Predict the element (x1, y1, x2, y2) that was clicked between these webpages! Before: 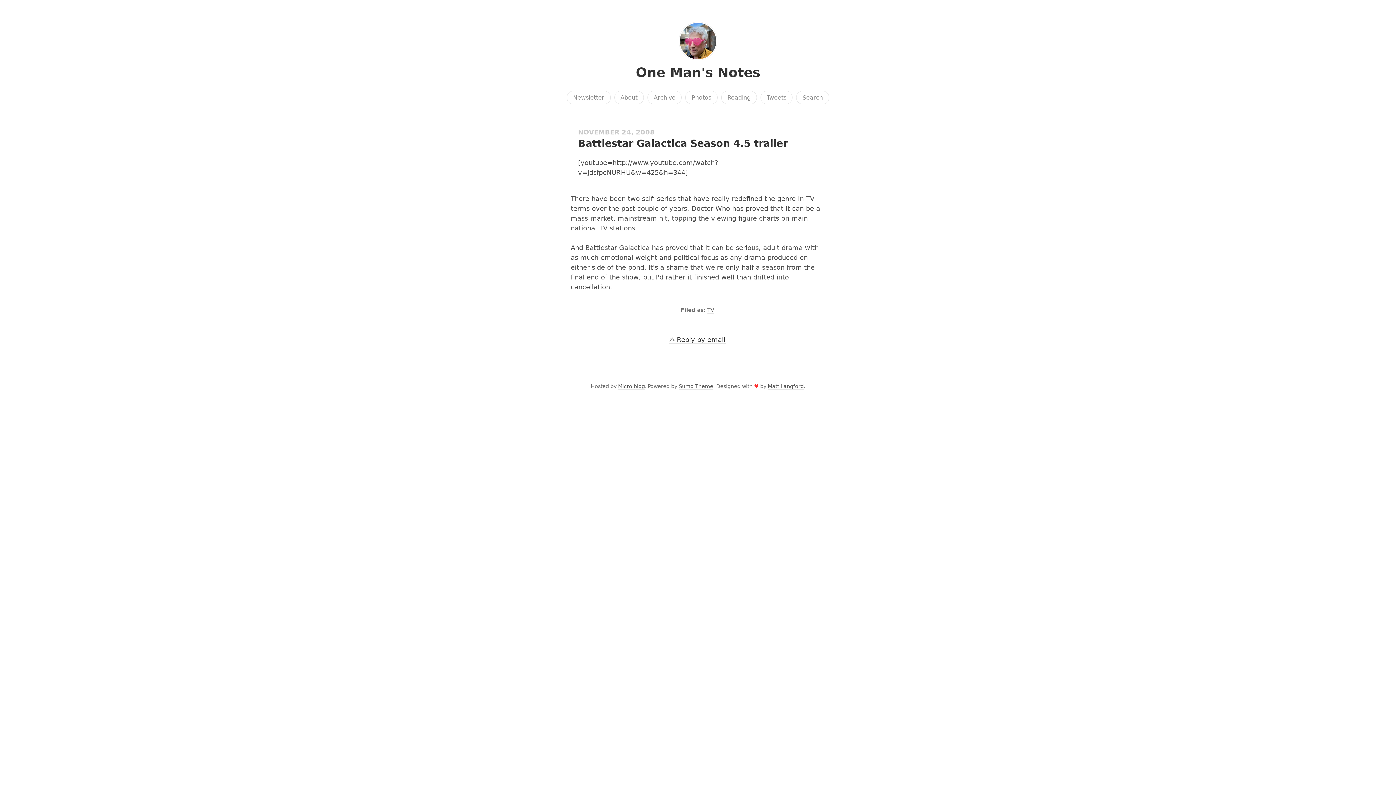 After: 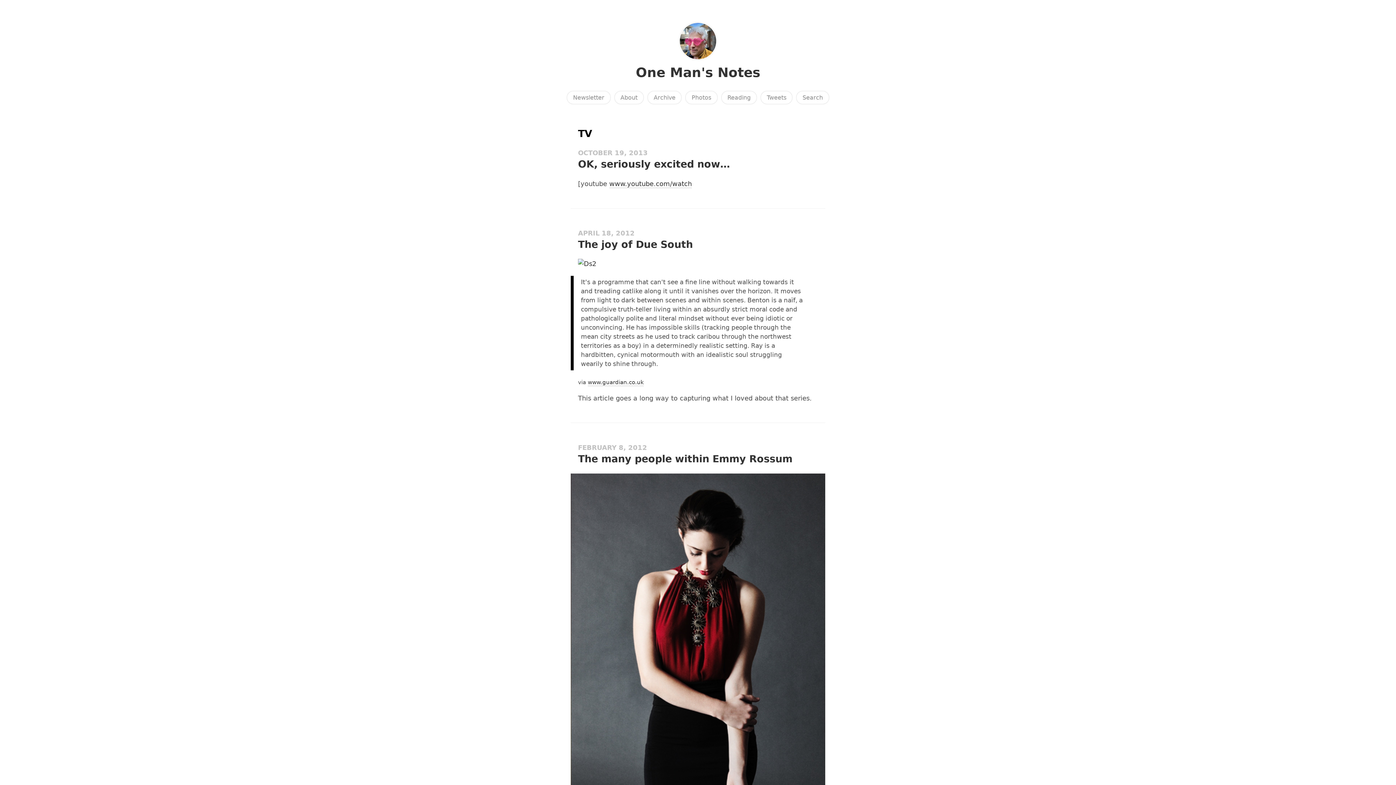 Action: bbox: (707, 307, 714, 313) label: TV